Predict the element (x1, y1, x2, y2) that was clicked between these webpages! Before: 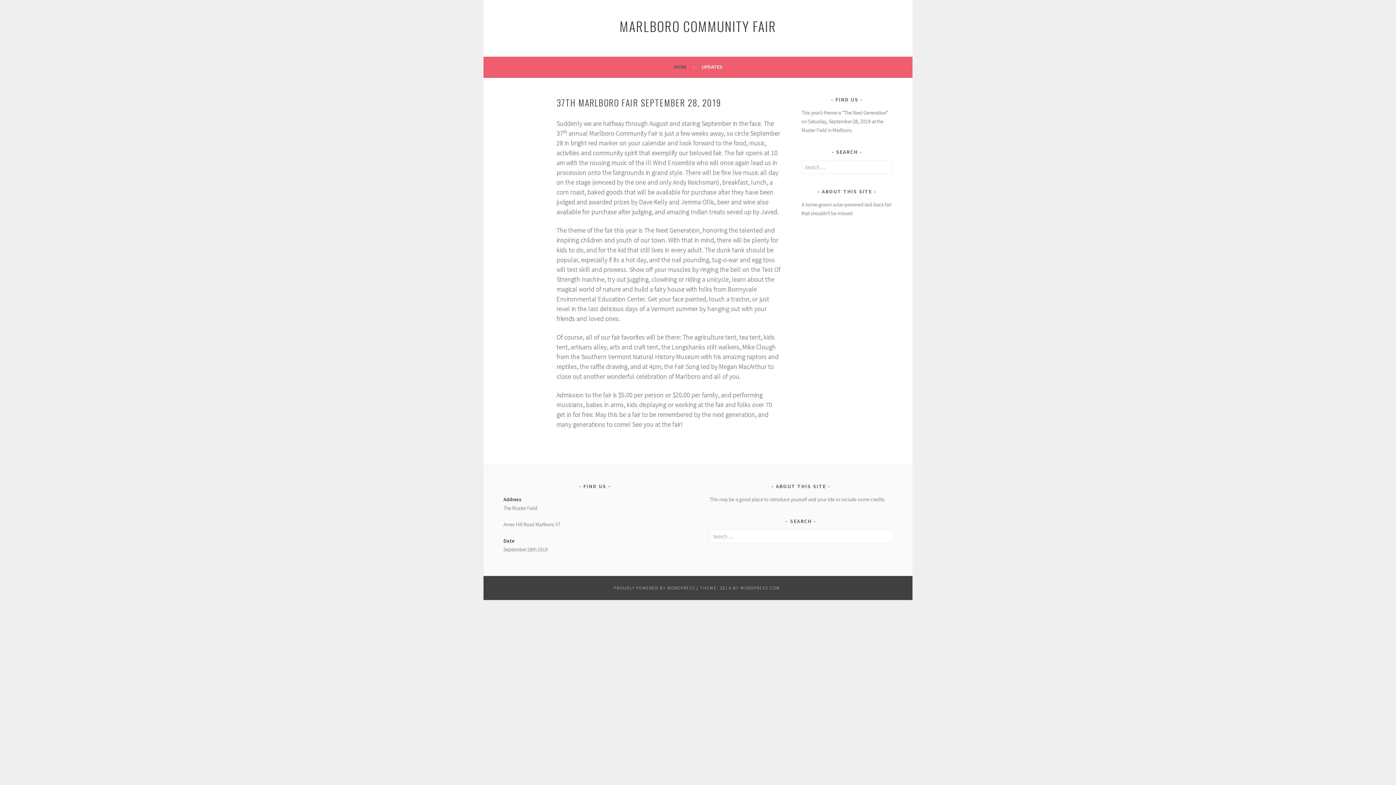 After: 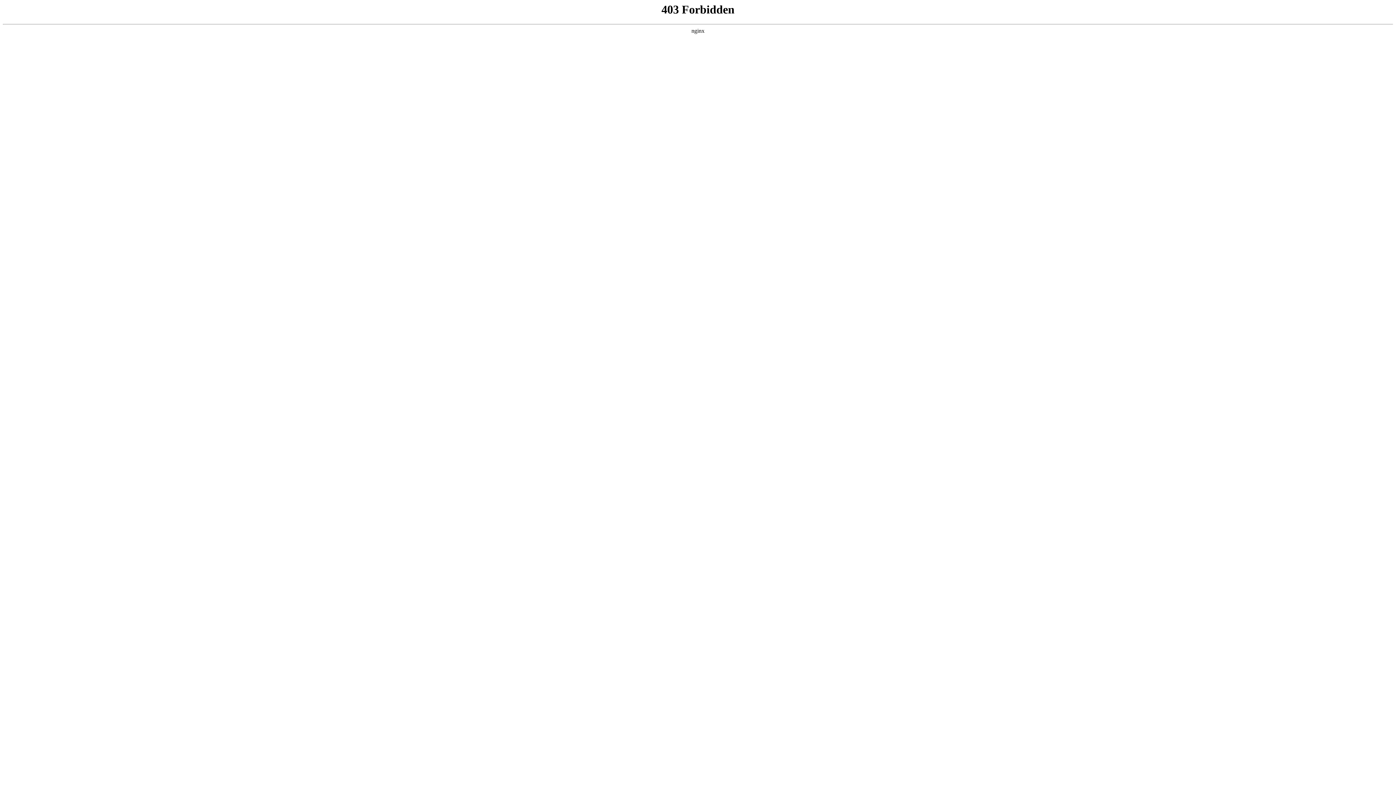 Action: bbox: (614, 585, 695, 590) label: PROUDLY POWERED BY WORDPRESS